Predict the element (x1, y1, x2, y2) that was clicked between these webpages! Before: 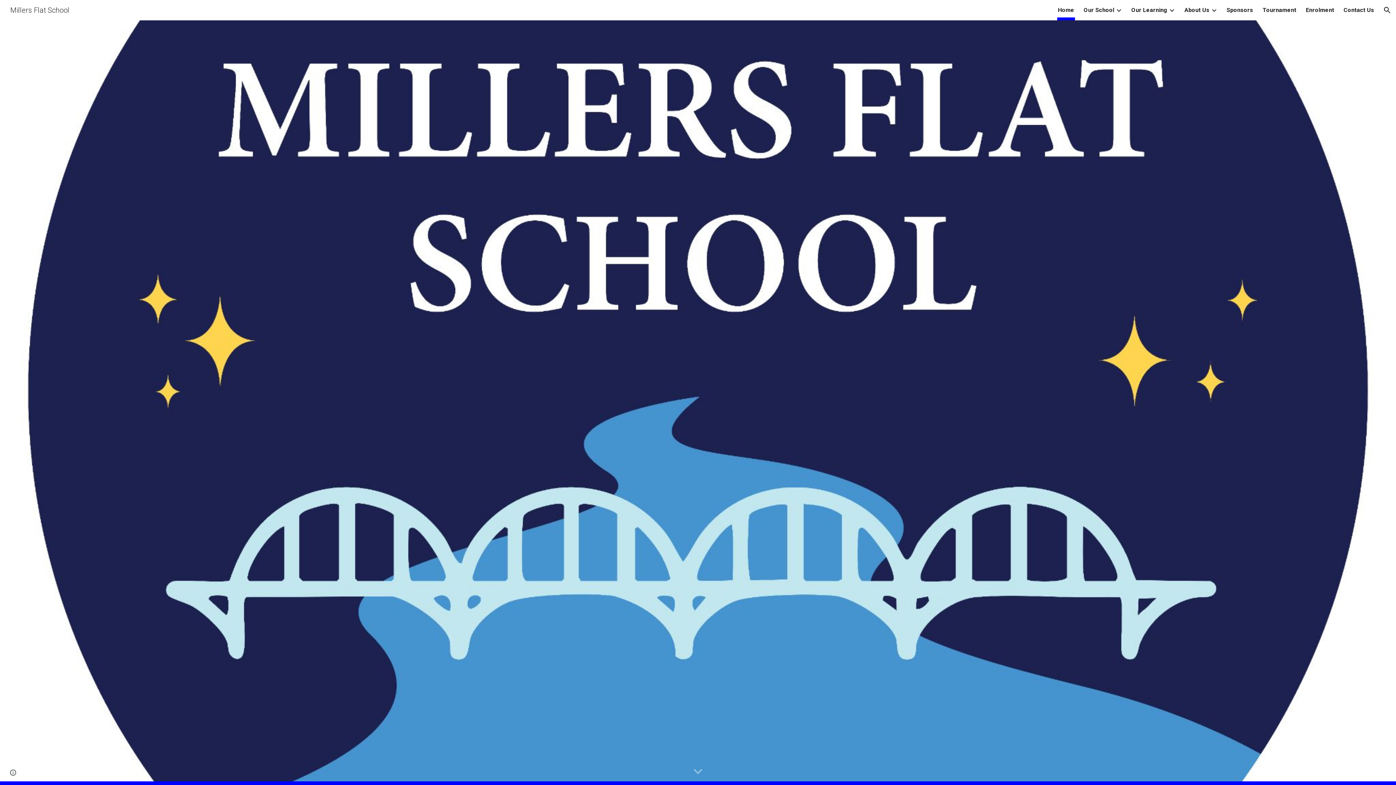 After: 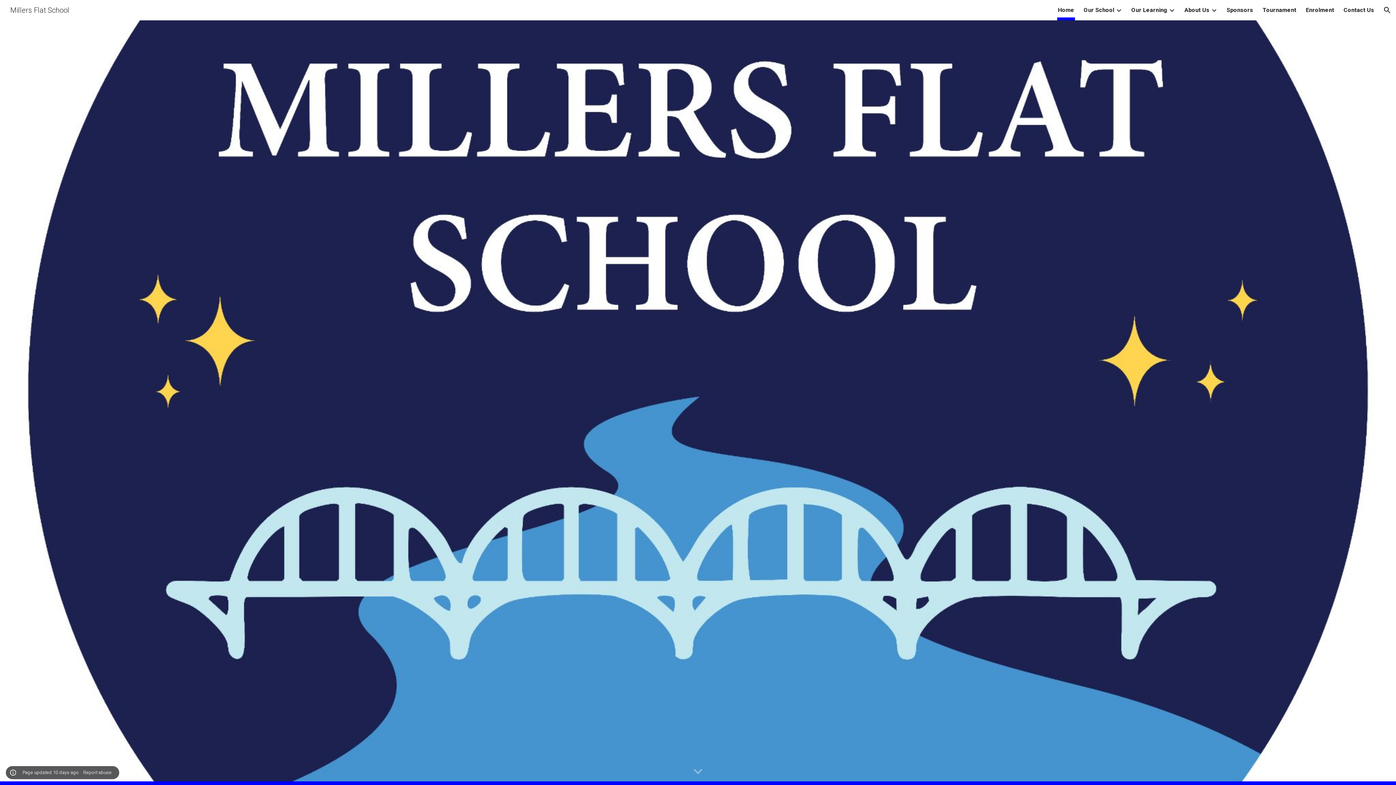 Action: label: Site actions bbox: (8, 768, 18, 778)